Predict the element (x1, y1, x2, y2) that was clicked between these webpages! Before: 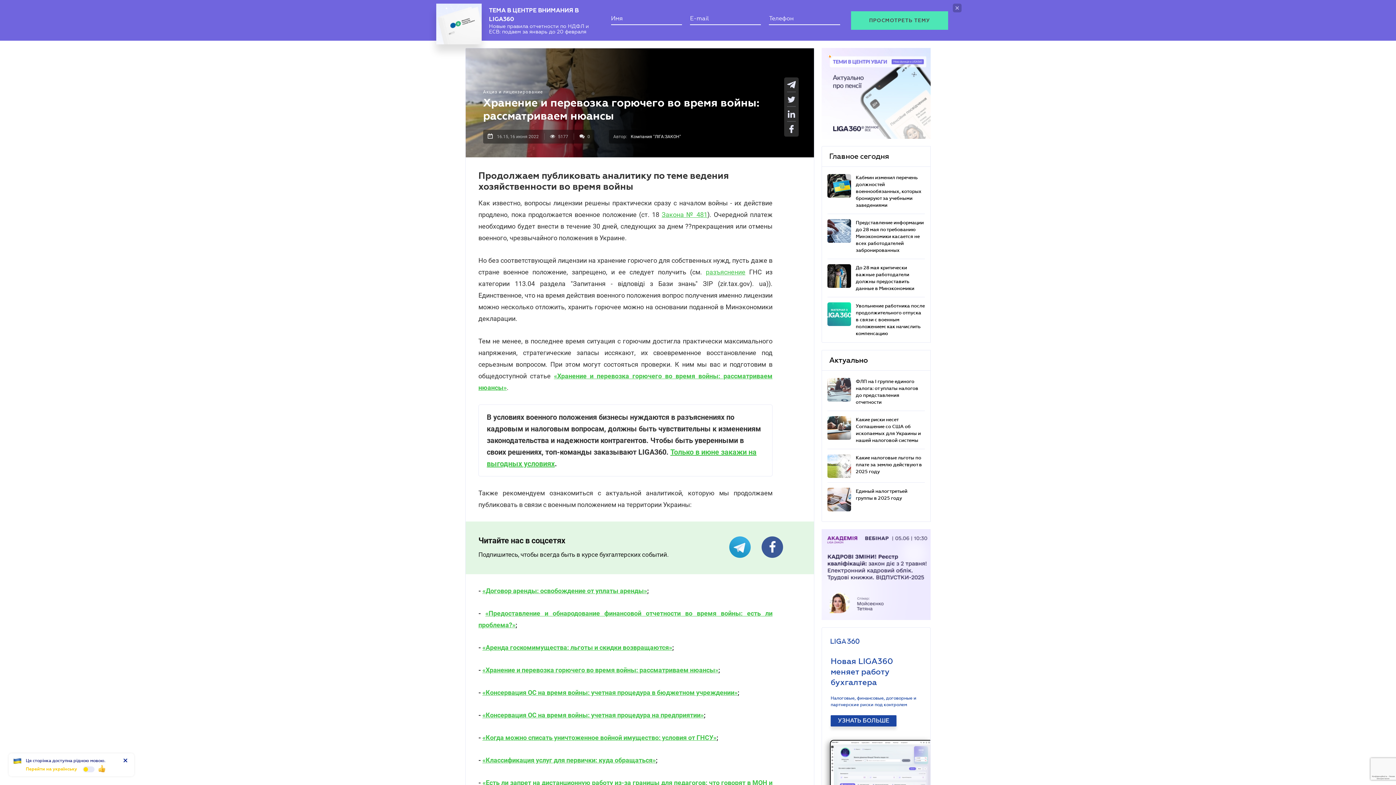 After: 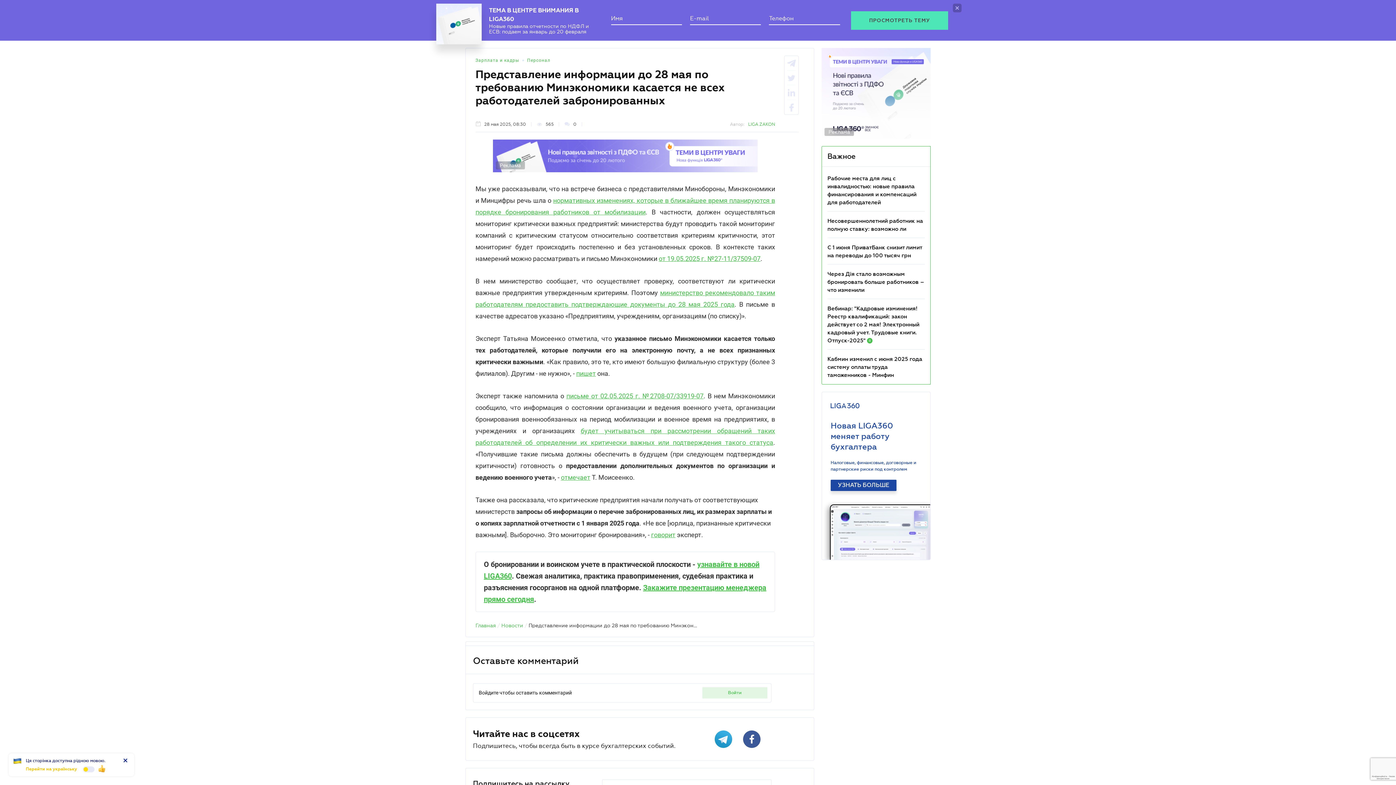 Action: bbox: (856, 212, 924, 245) label: Представление информации до 28 мая по требованию Минэкономики касается не всех работодателей забронированных